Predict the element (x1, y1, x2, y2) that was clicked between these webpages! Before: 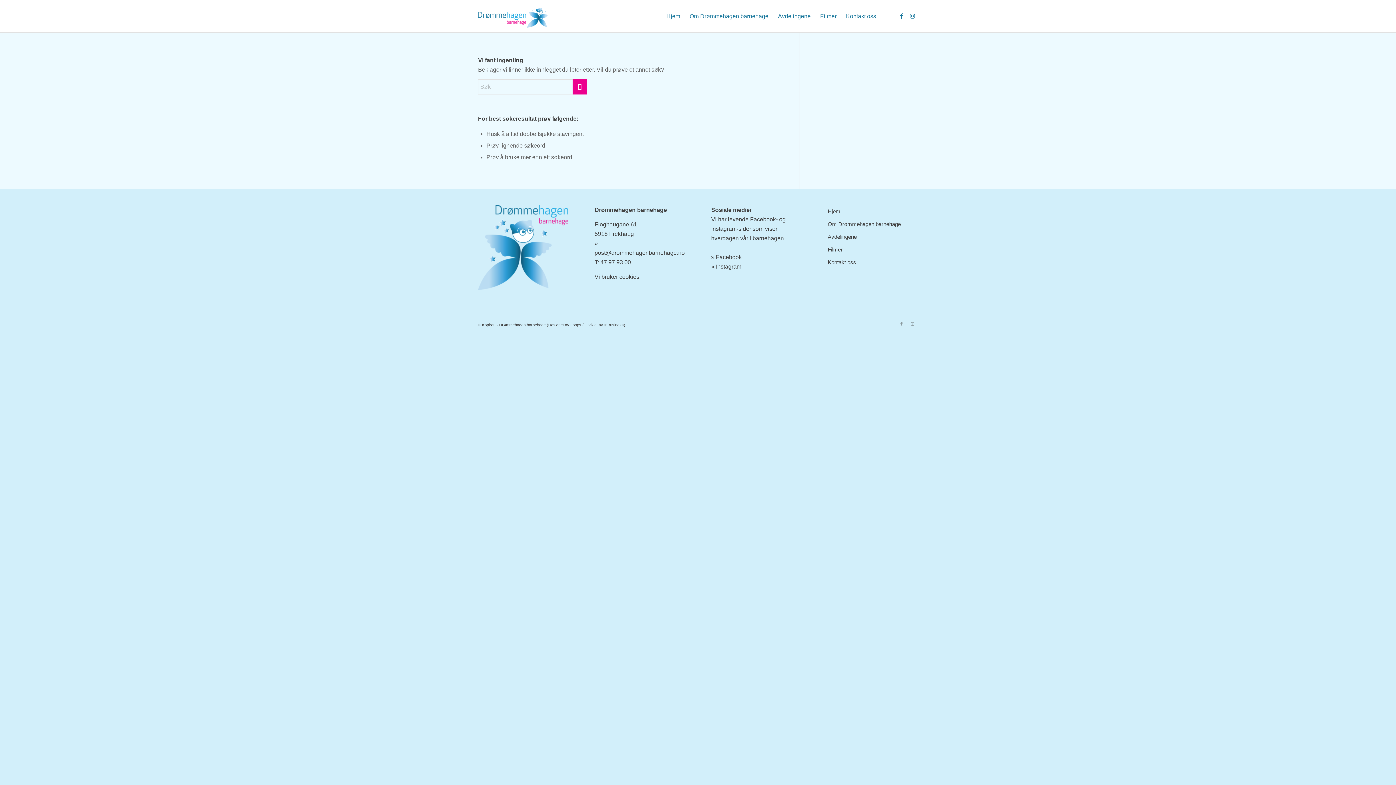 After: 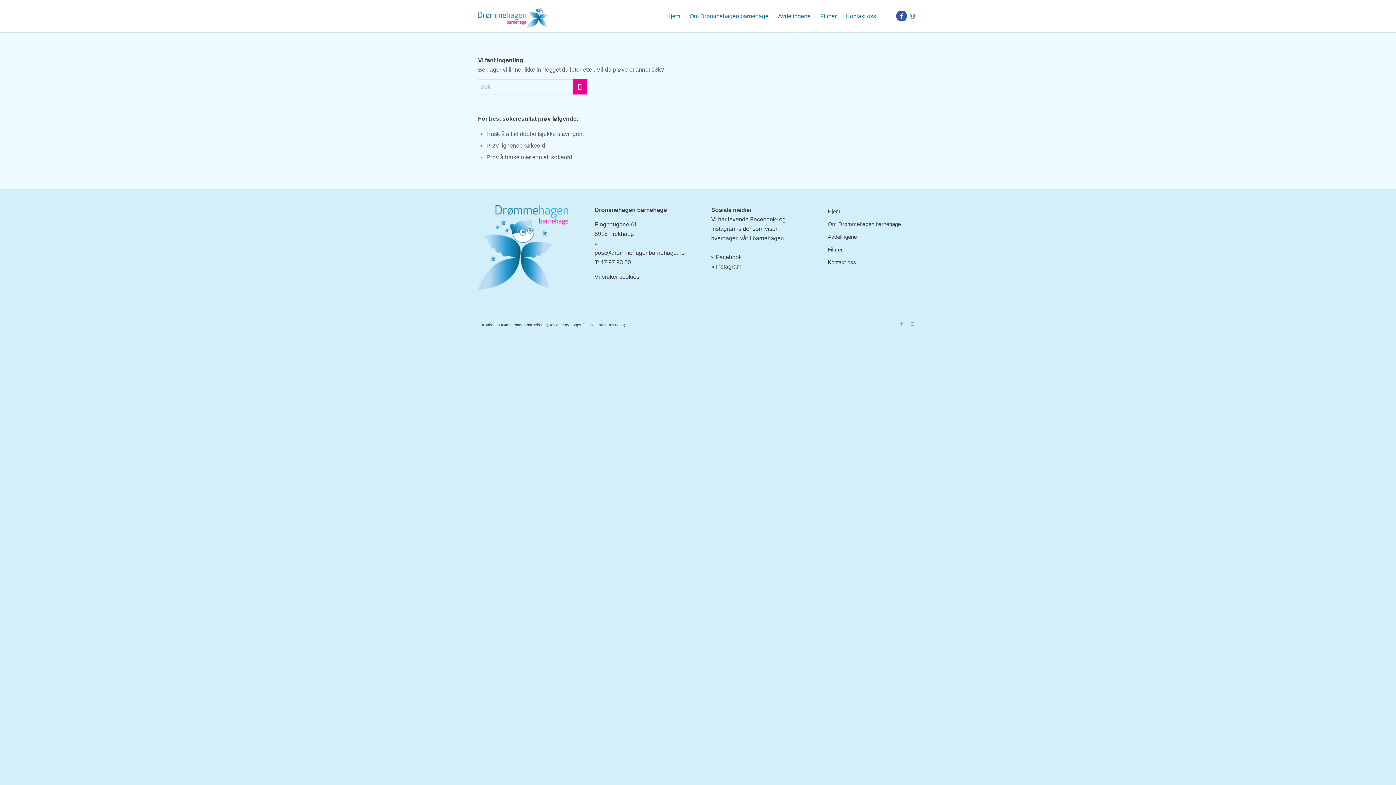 Action: label: Link to Facebook bbox: (896, 10, 907, 21)